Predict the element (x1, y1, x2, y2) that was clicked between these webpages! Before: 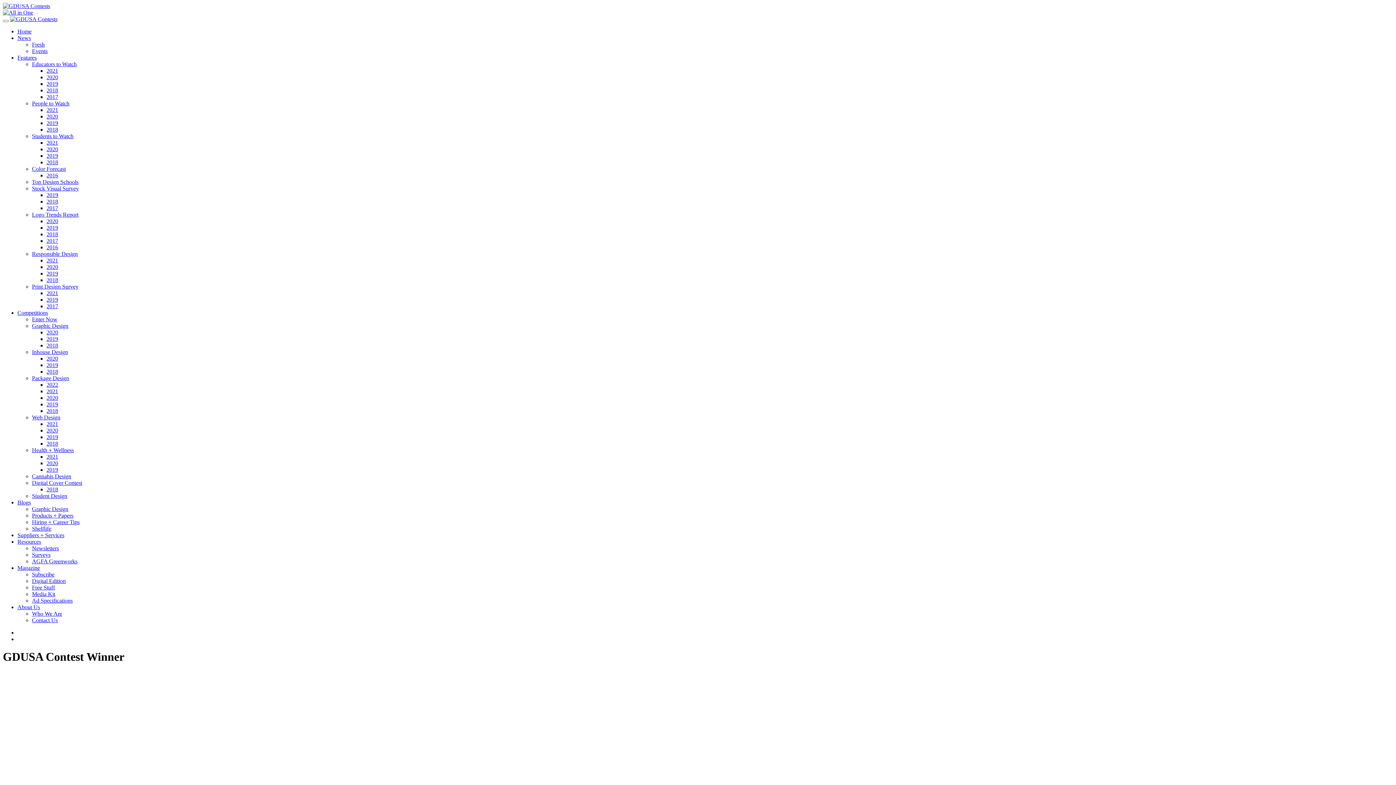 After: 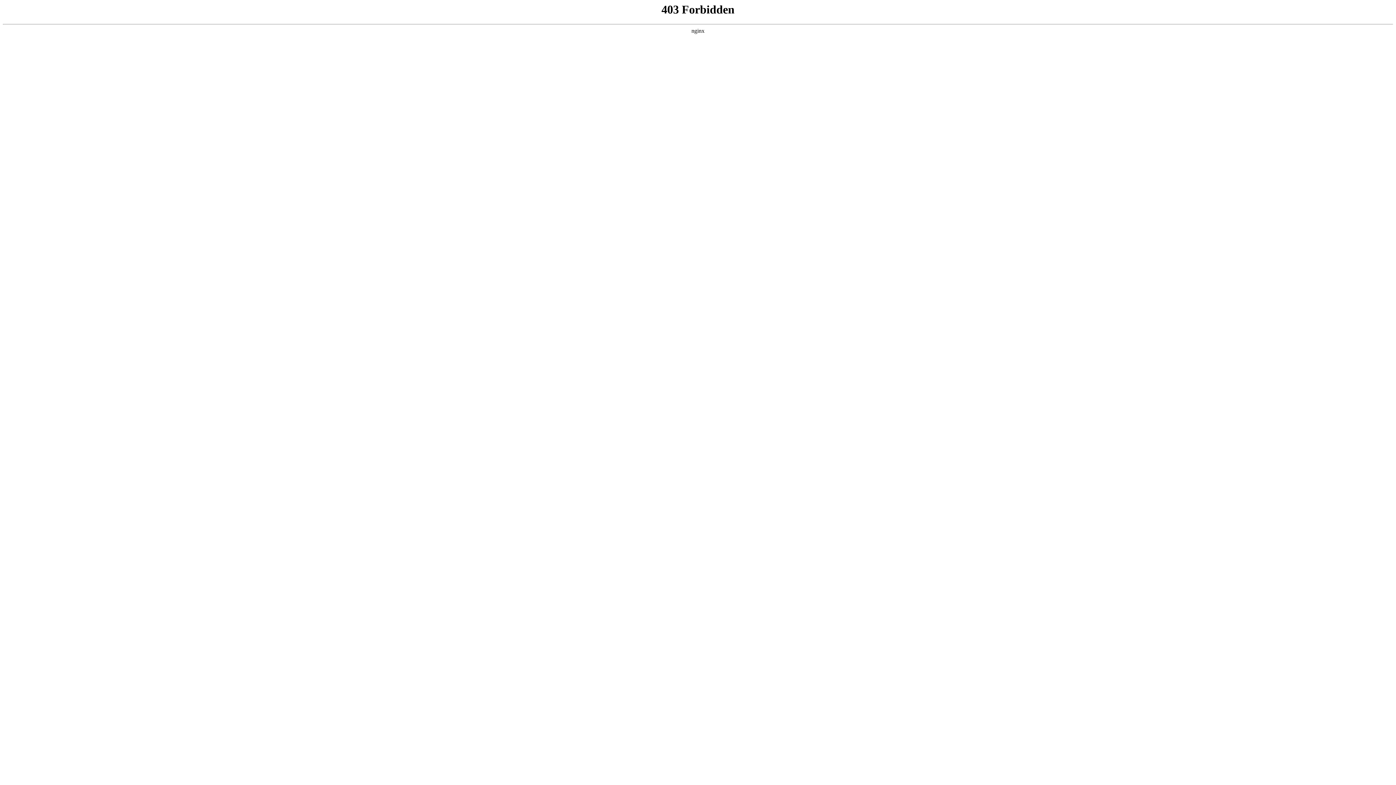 Action: bbox: (46, 381, 58, 388) label: 2022